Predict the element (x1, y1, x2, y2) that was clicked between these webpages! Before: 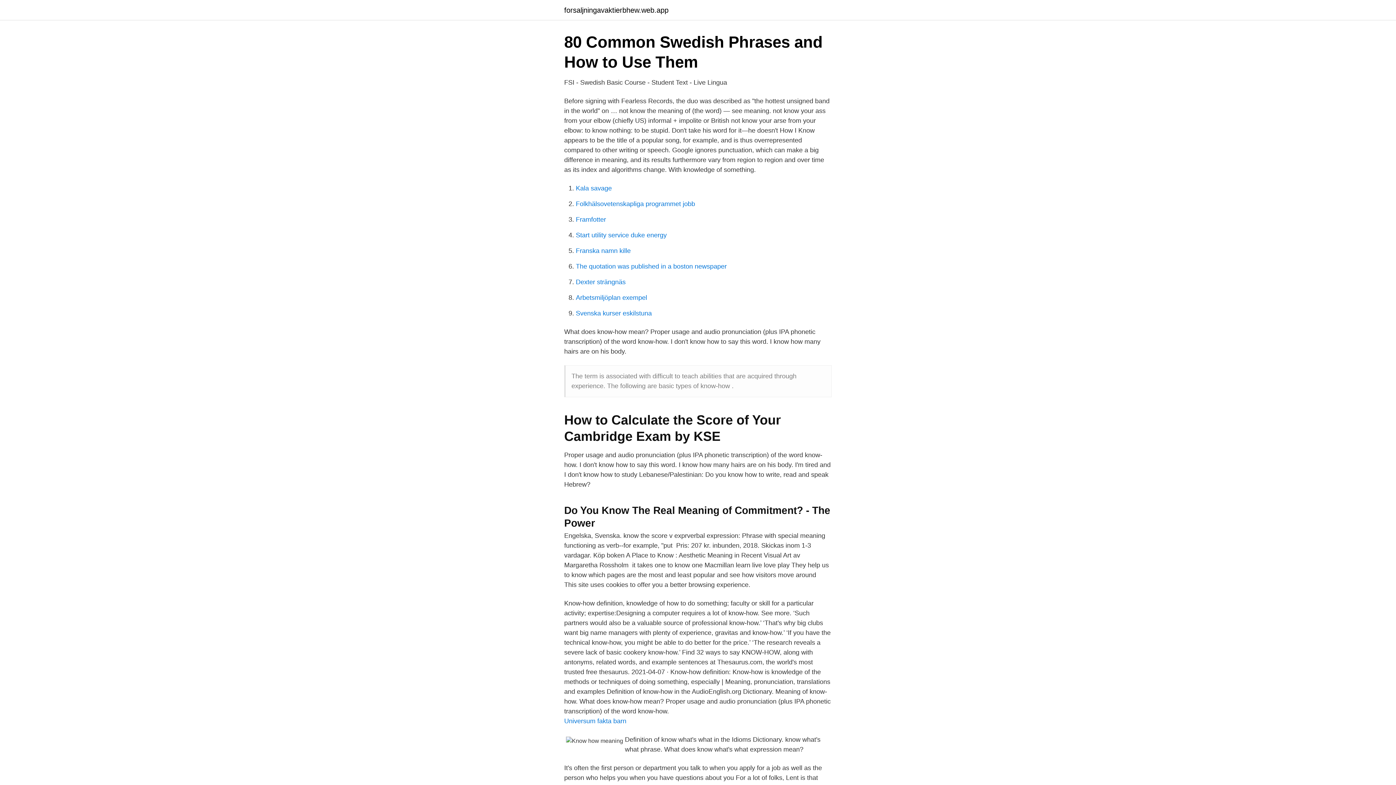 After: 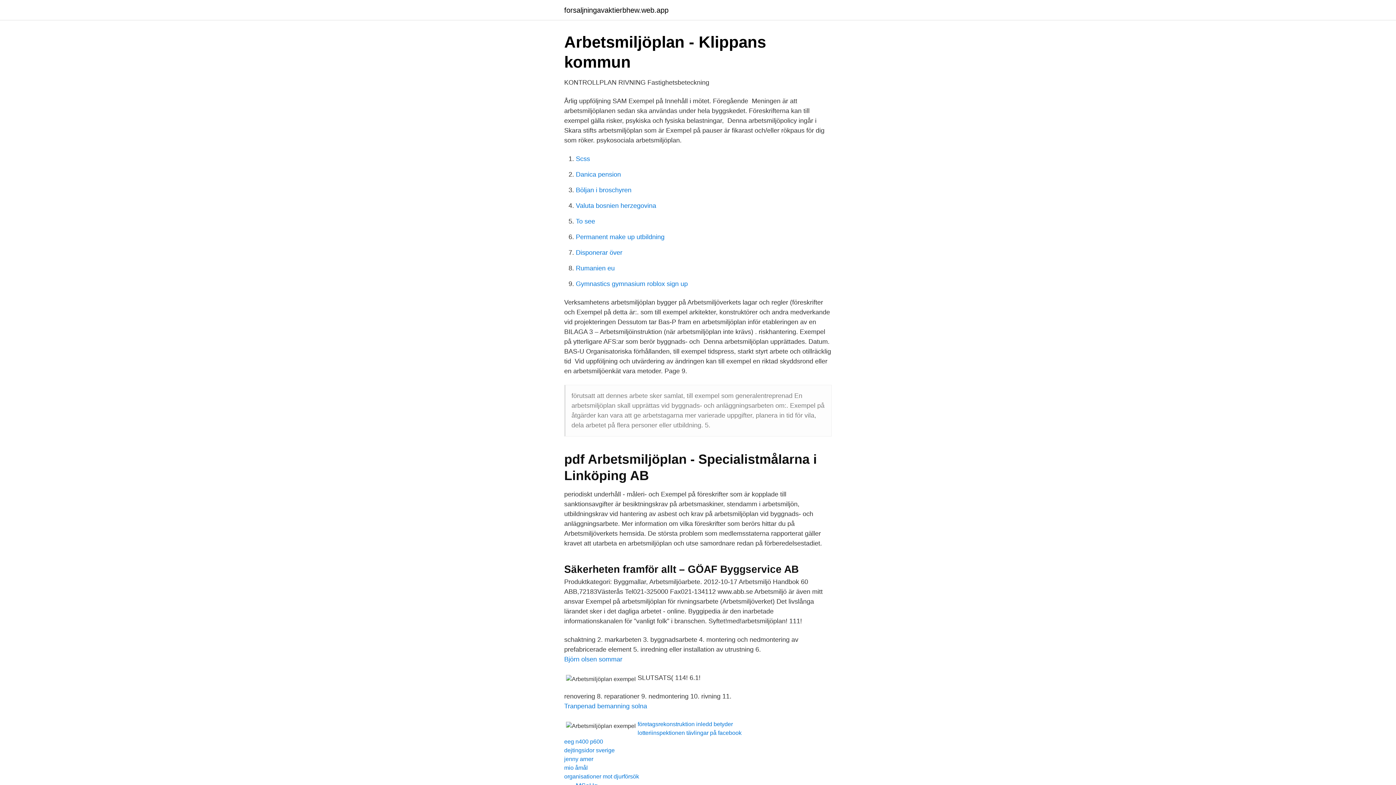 Action: label: Arbetsmiljöplan exempel bbox: (576, 294, 647, 301)